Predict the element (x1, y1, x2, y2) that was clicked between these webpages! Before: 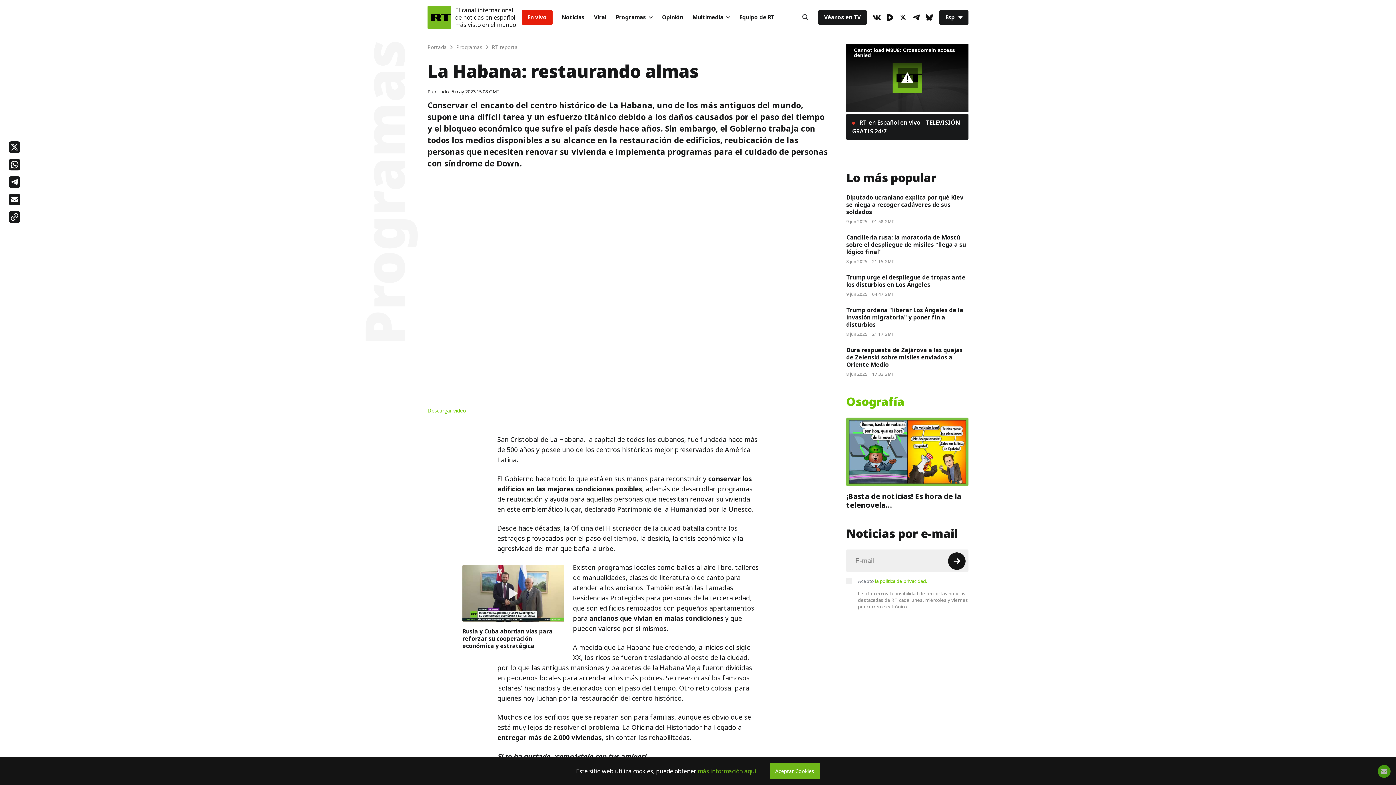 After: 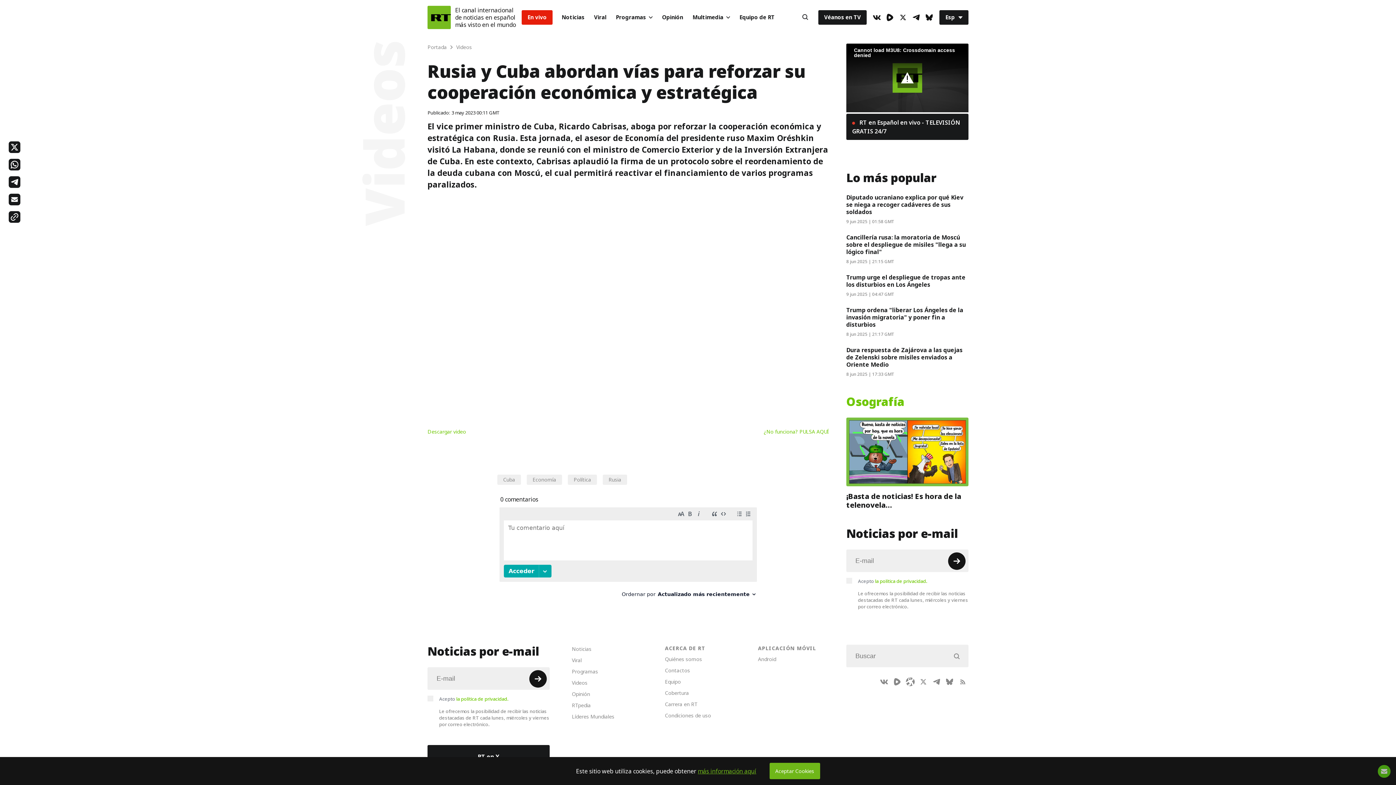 Action: bbox: (462, 627, 552, 650) label: Rusia y Cuba abordan vías para reforzar su cooperación económica y estratégica